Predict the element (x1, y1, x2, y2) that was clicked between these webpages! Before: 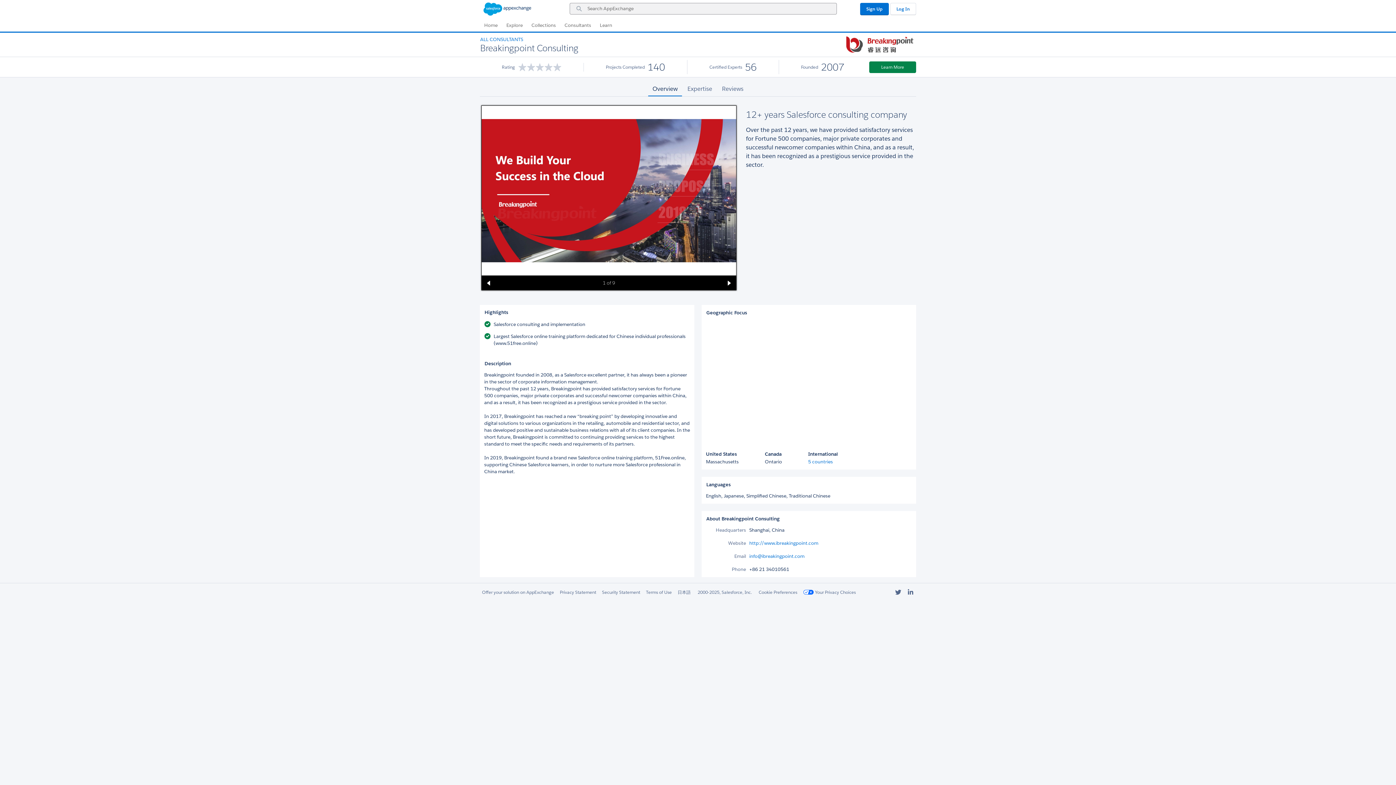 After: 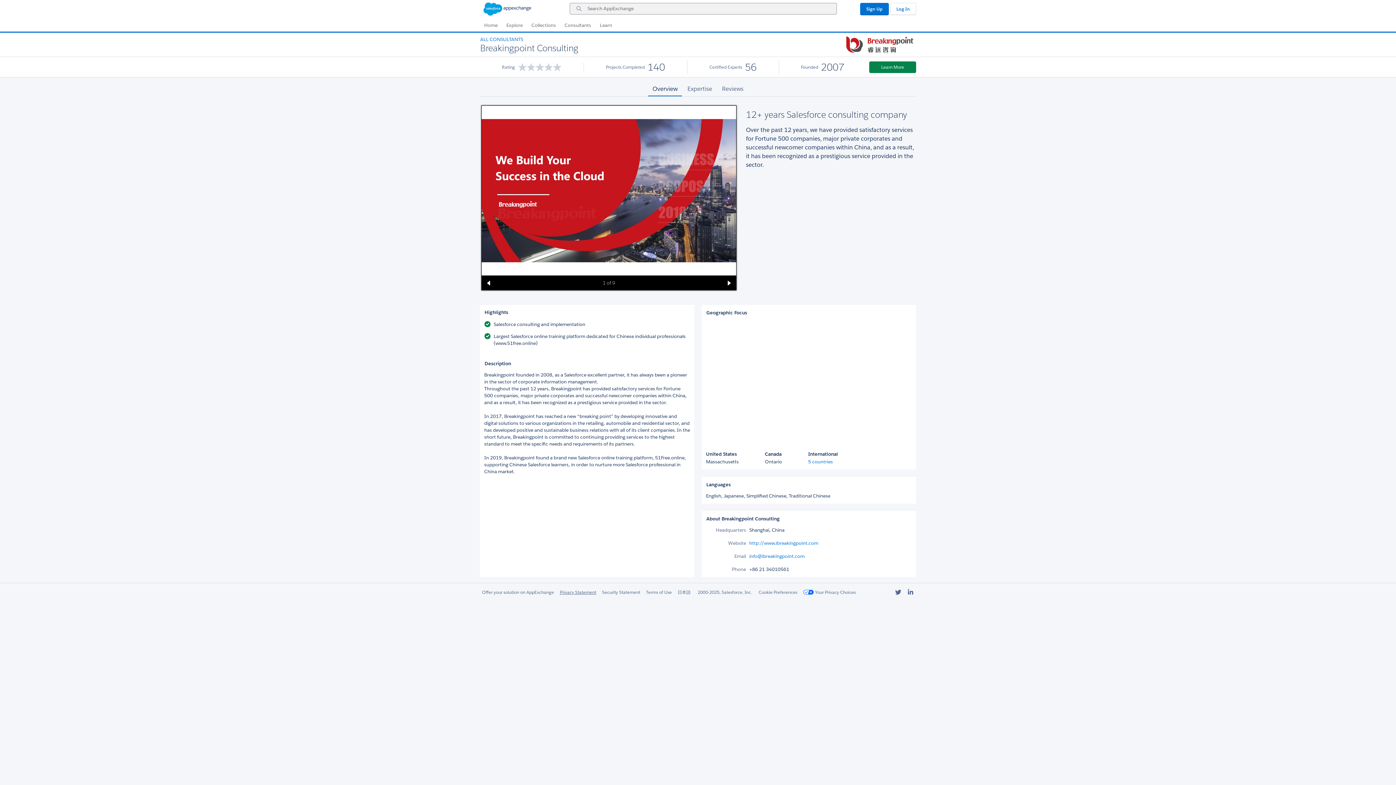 Action: bbox: (560, 589, 596, 596) label: Privacy Statement